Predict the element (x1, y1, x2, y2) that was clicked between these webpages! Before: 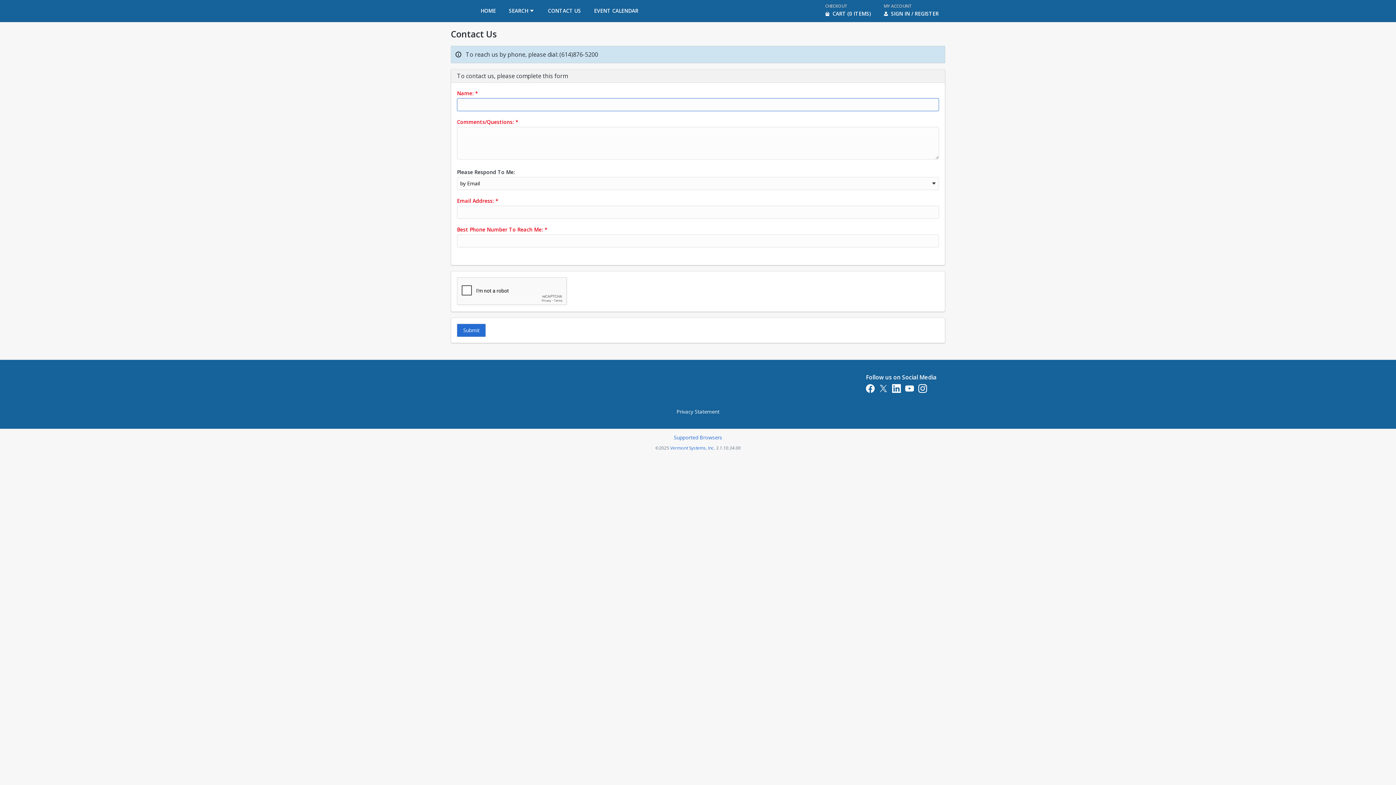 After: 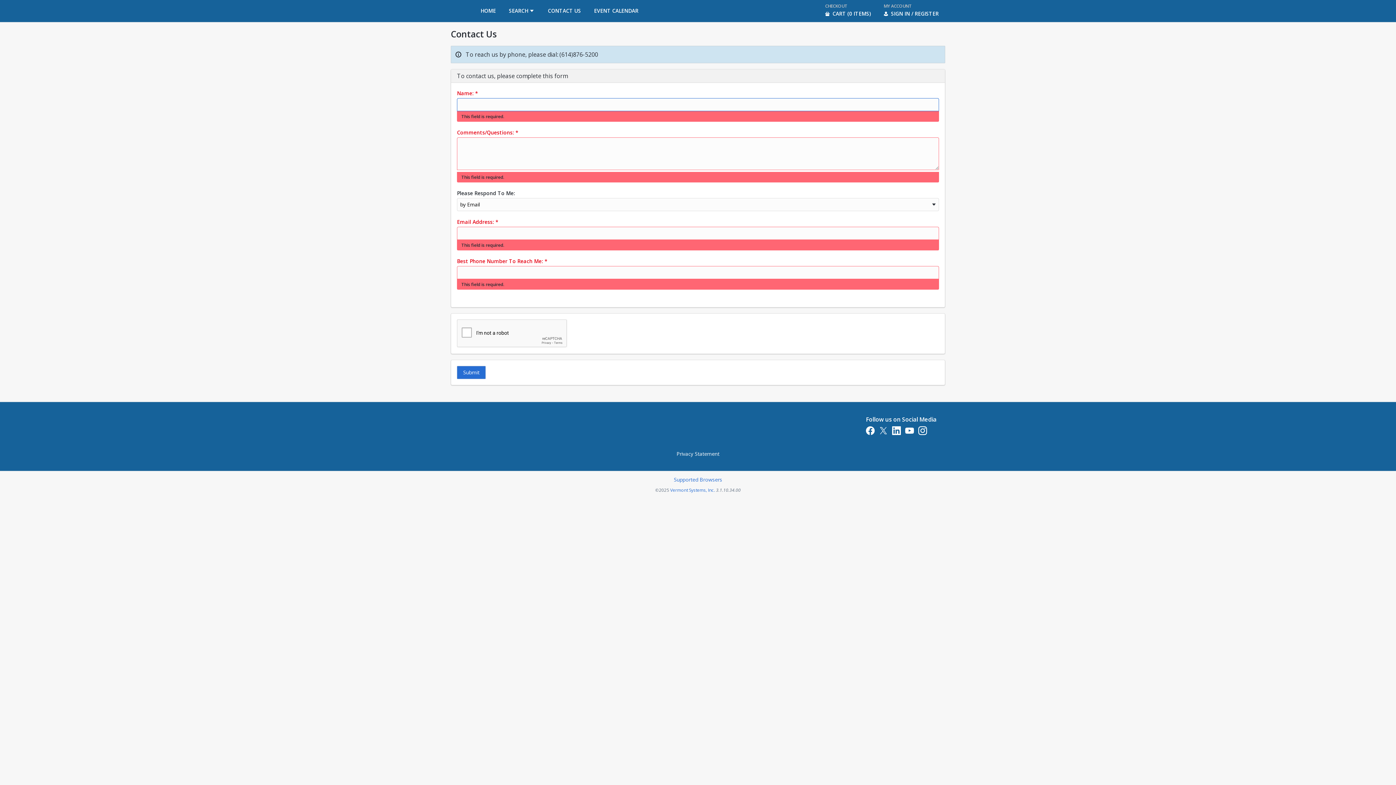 Action: label: Submit bbox: (457, 324, 485, 337)